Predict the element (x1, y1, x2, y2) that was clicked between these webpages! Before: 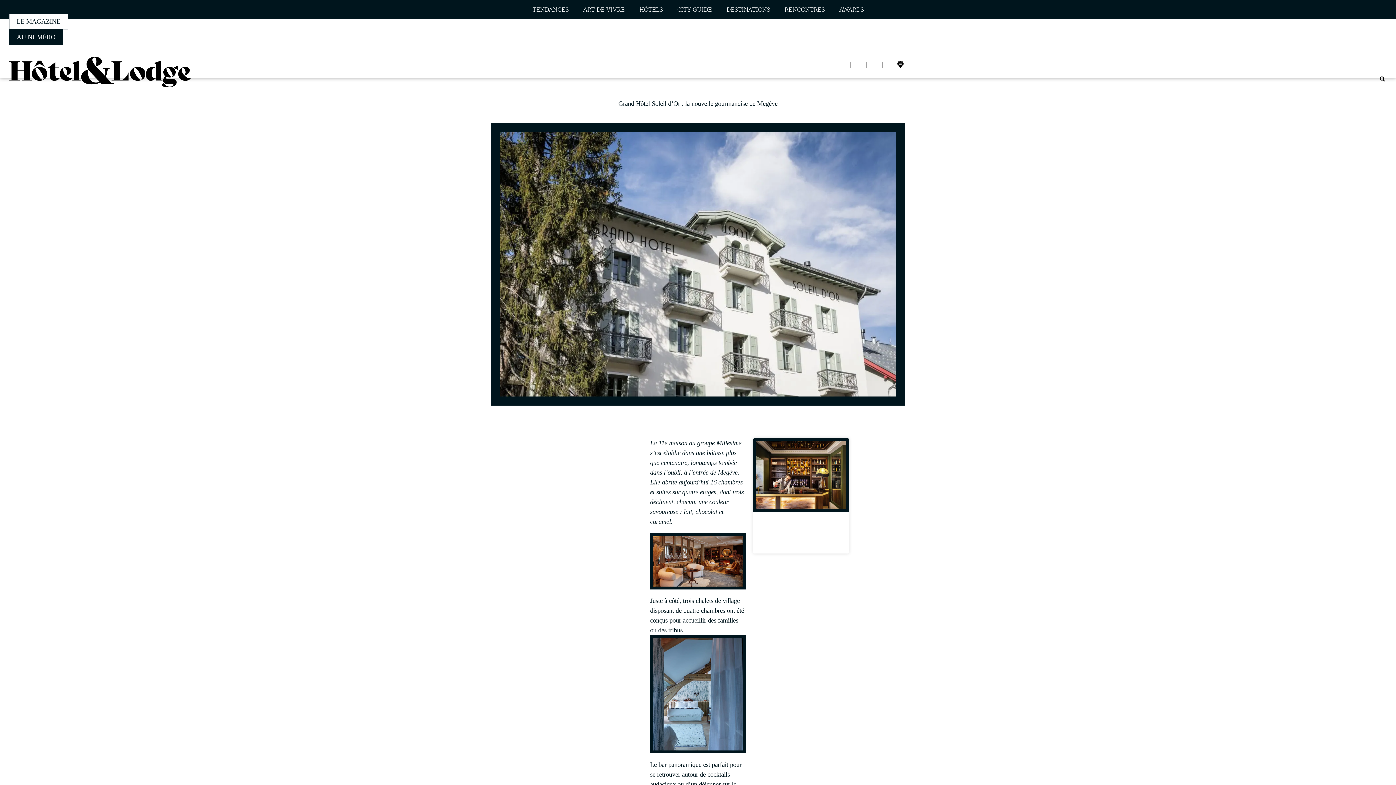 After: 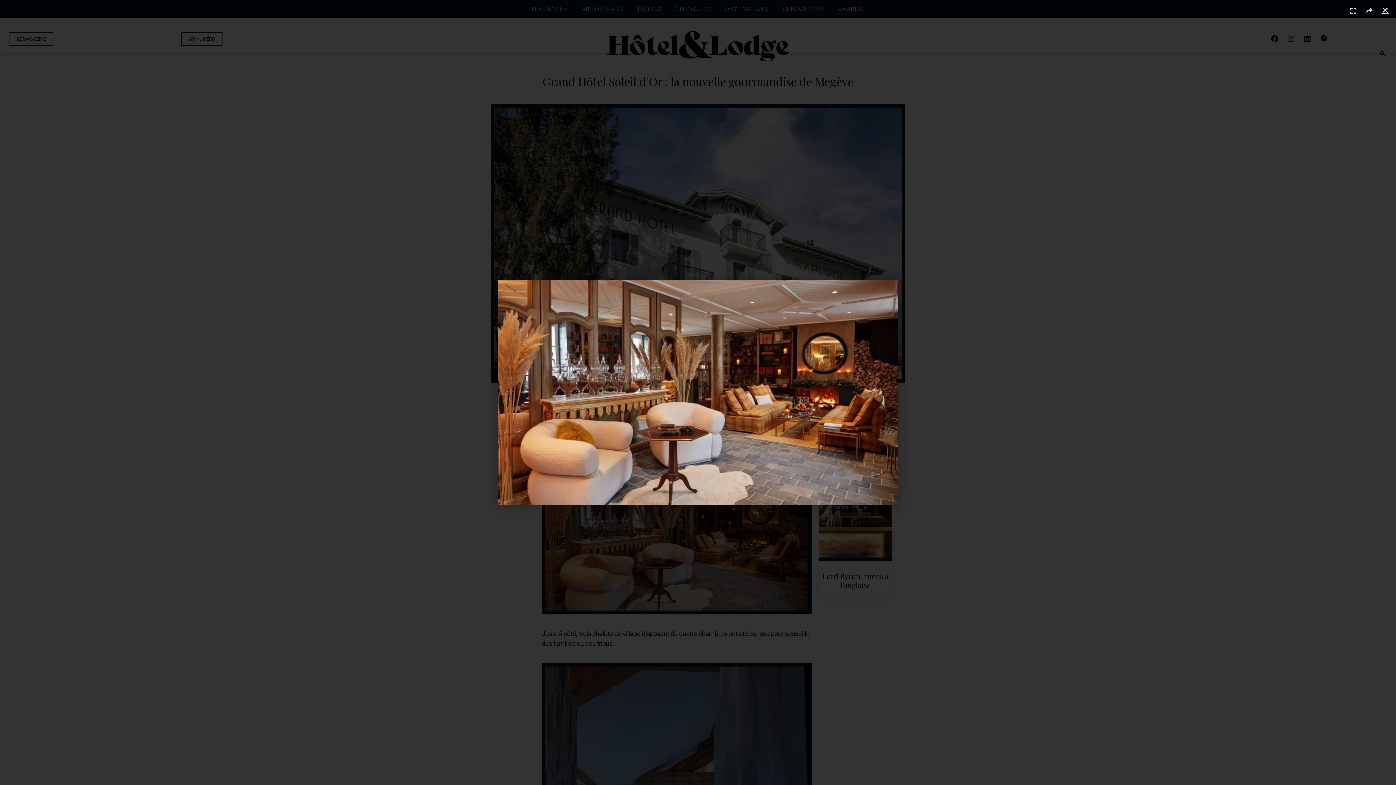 Action: bbox: (650, 533, 746, 589)